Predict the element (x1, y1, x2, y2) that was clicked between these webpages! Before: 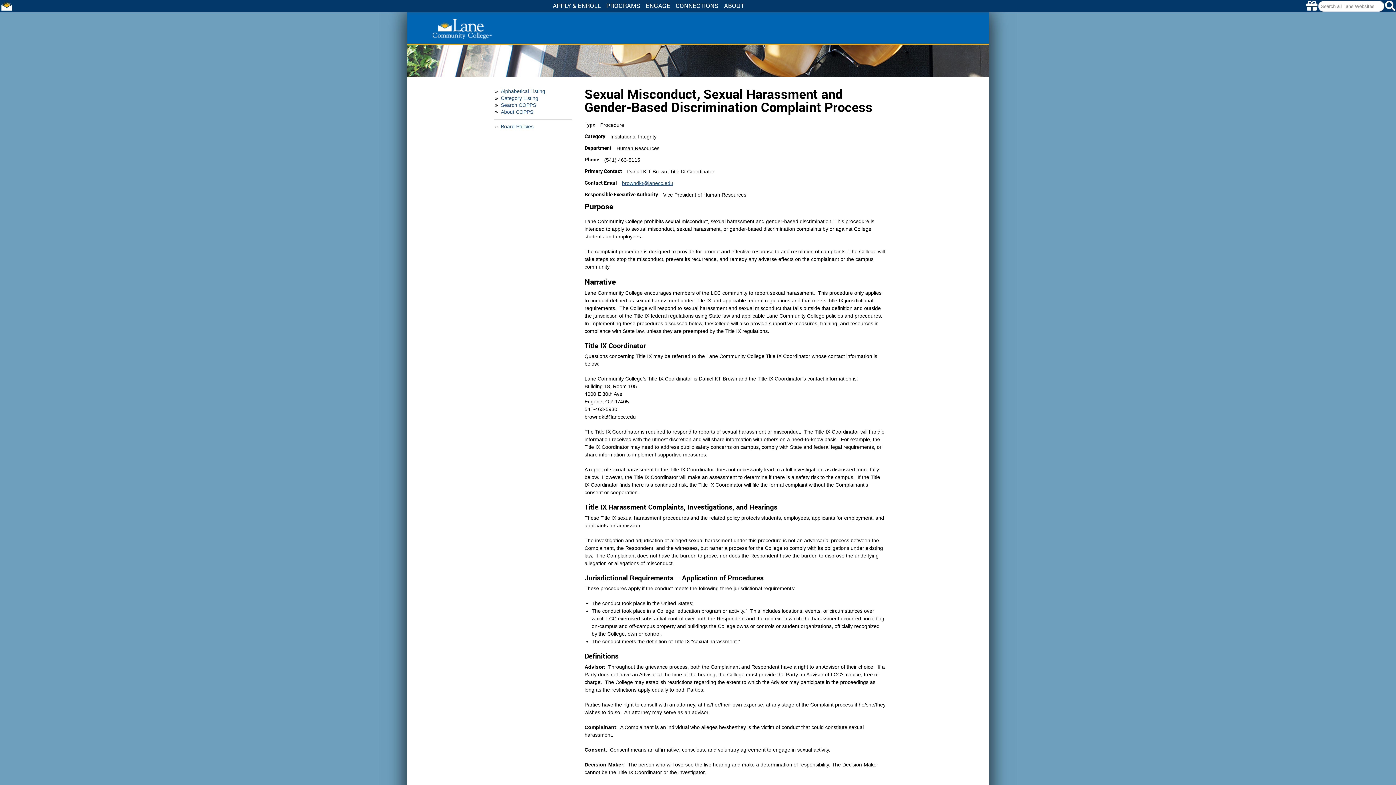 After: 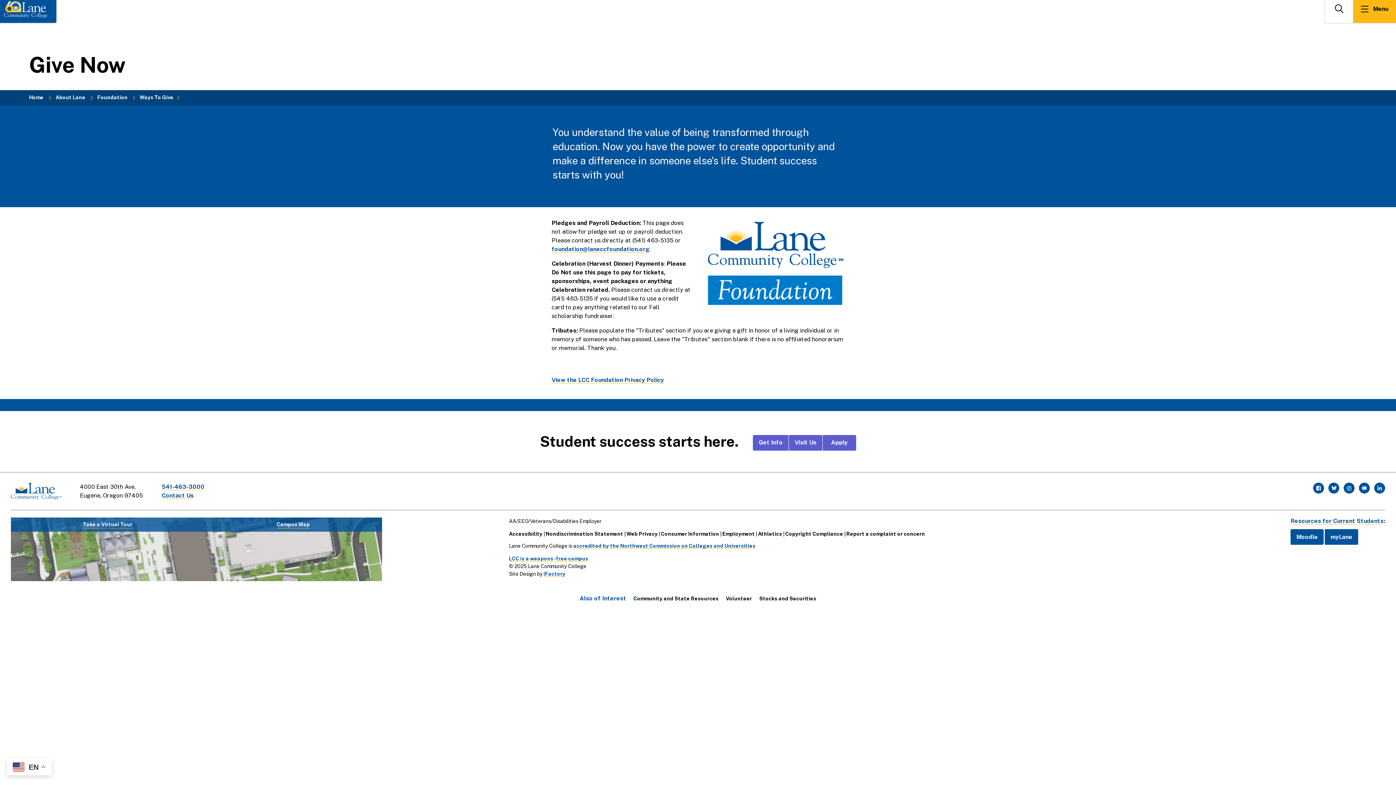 Action: label: Make a gift to Lane bbox: (1306, 0, 1317, 12)